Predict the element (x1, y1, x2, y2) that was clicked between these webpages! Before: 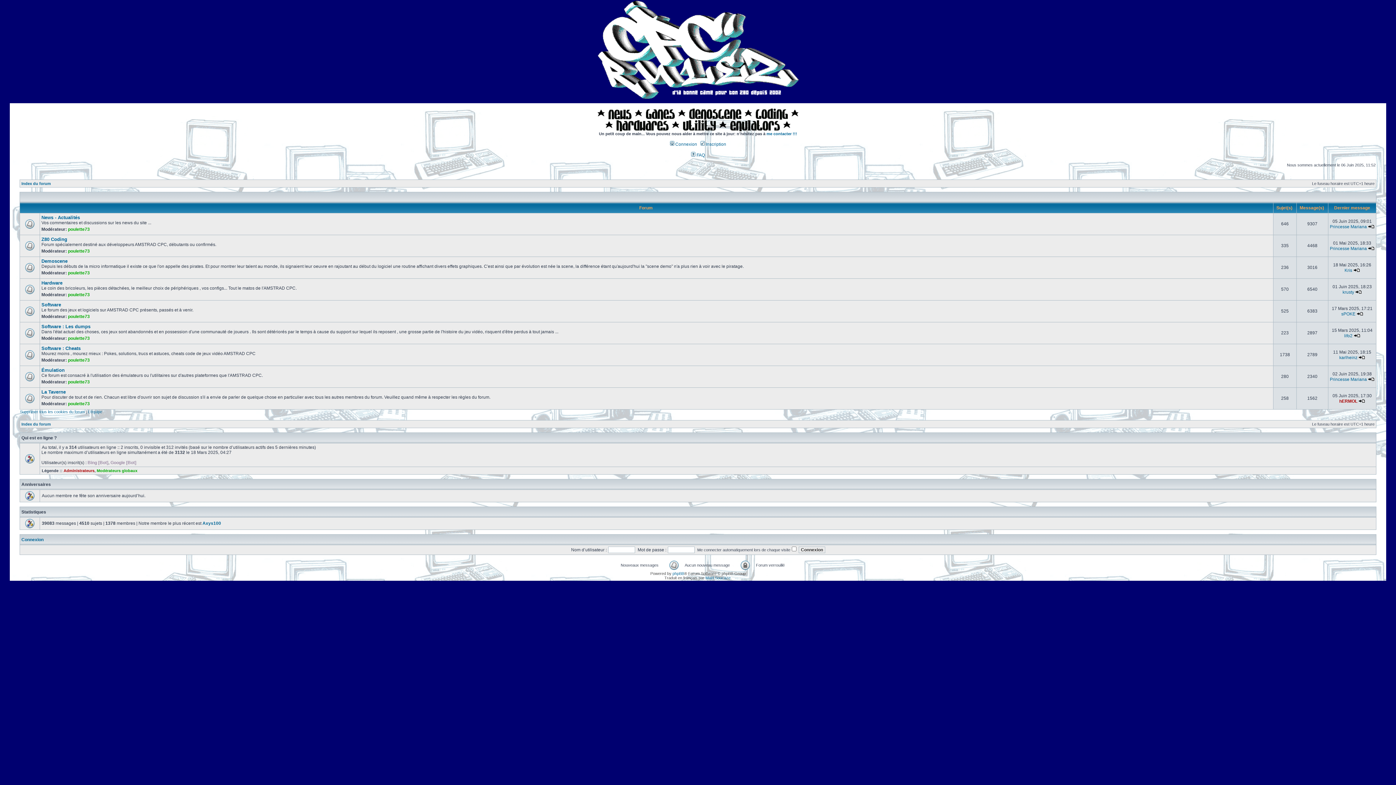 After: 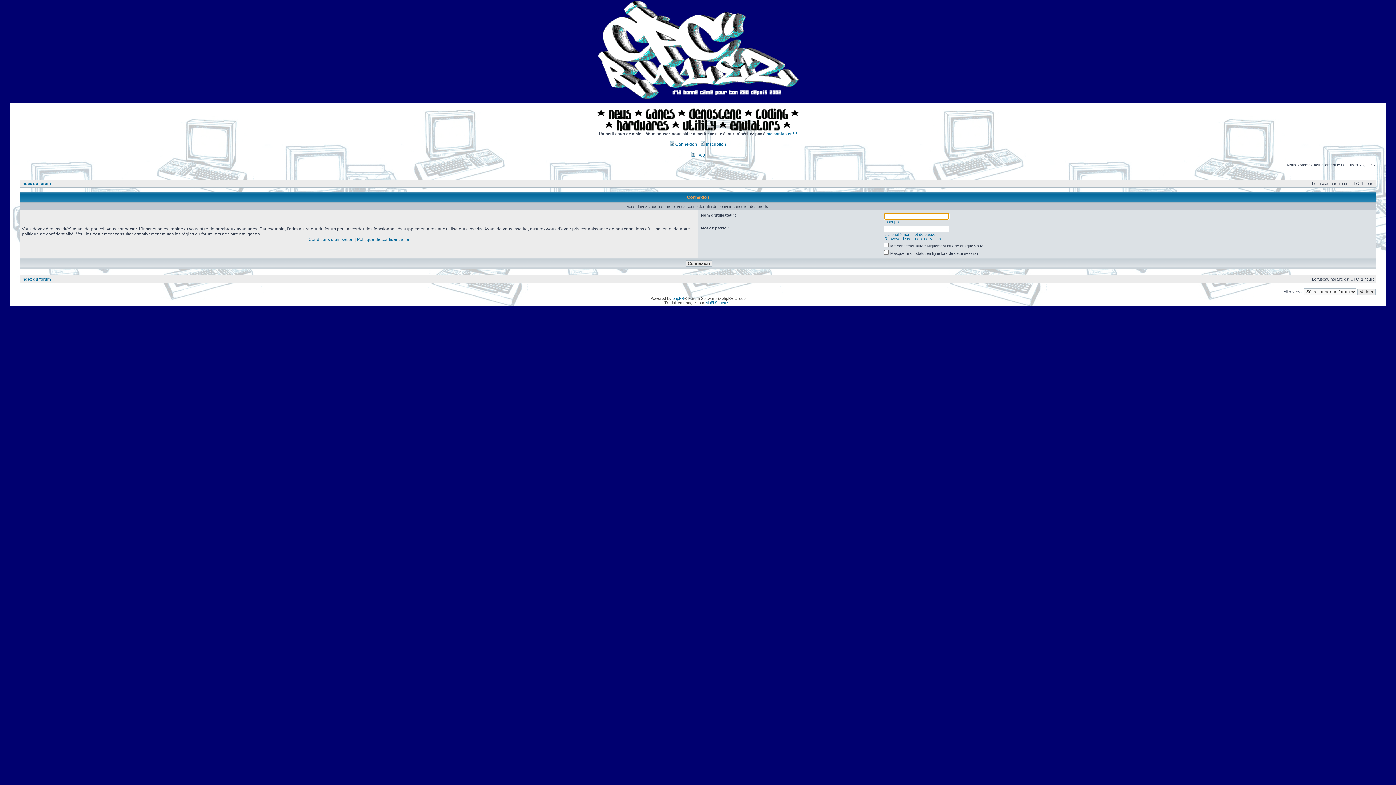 Action: bbox: (68, 226, 89, 232) label: poulette73